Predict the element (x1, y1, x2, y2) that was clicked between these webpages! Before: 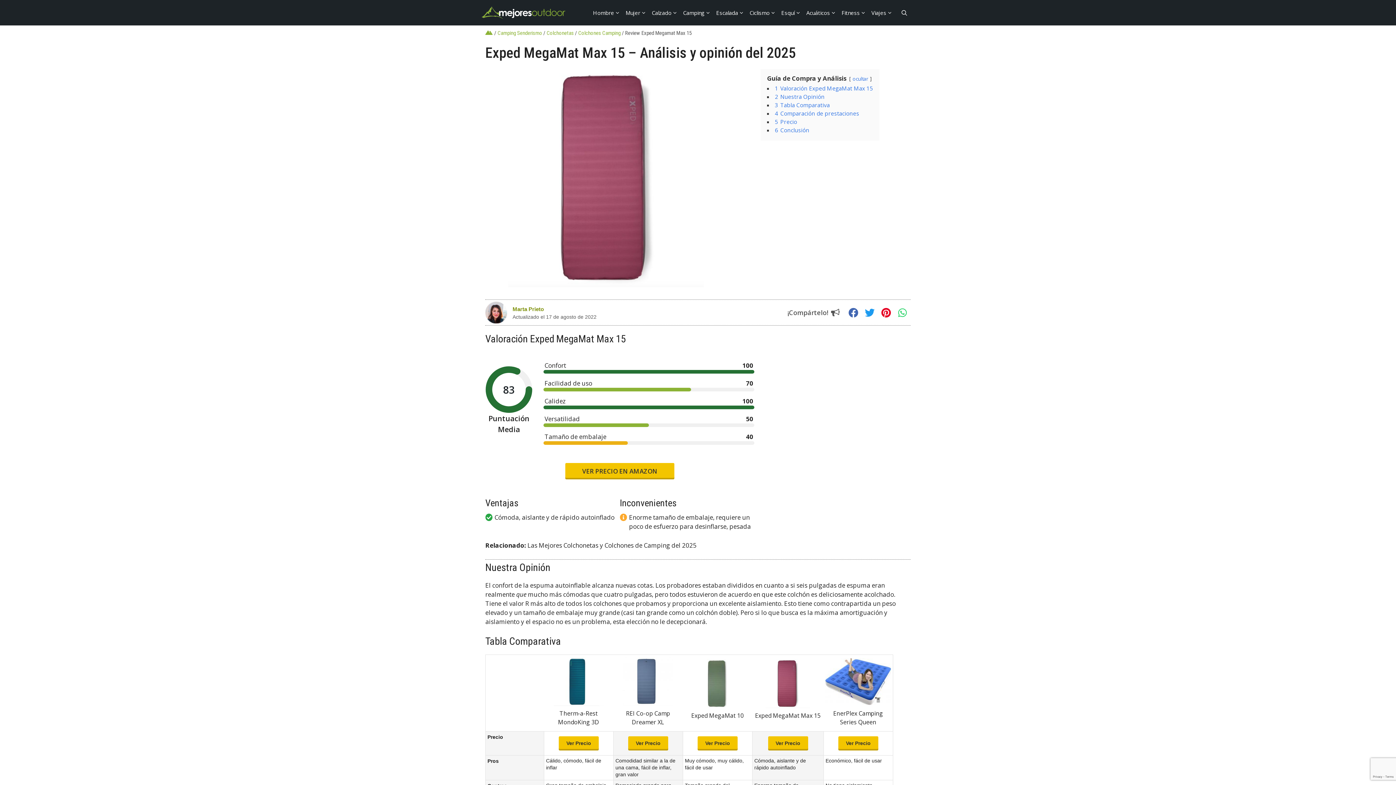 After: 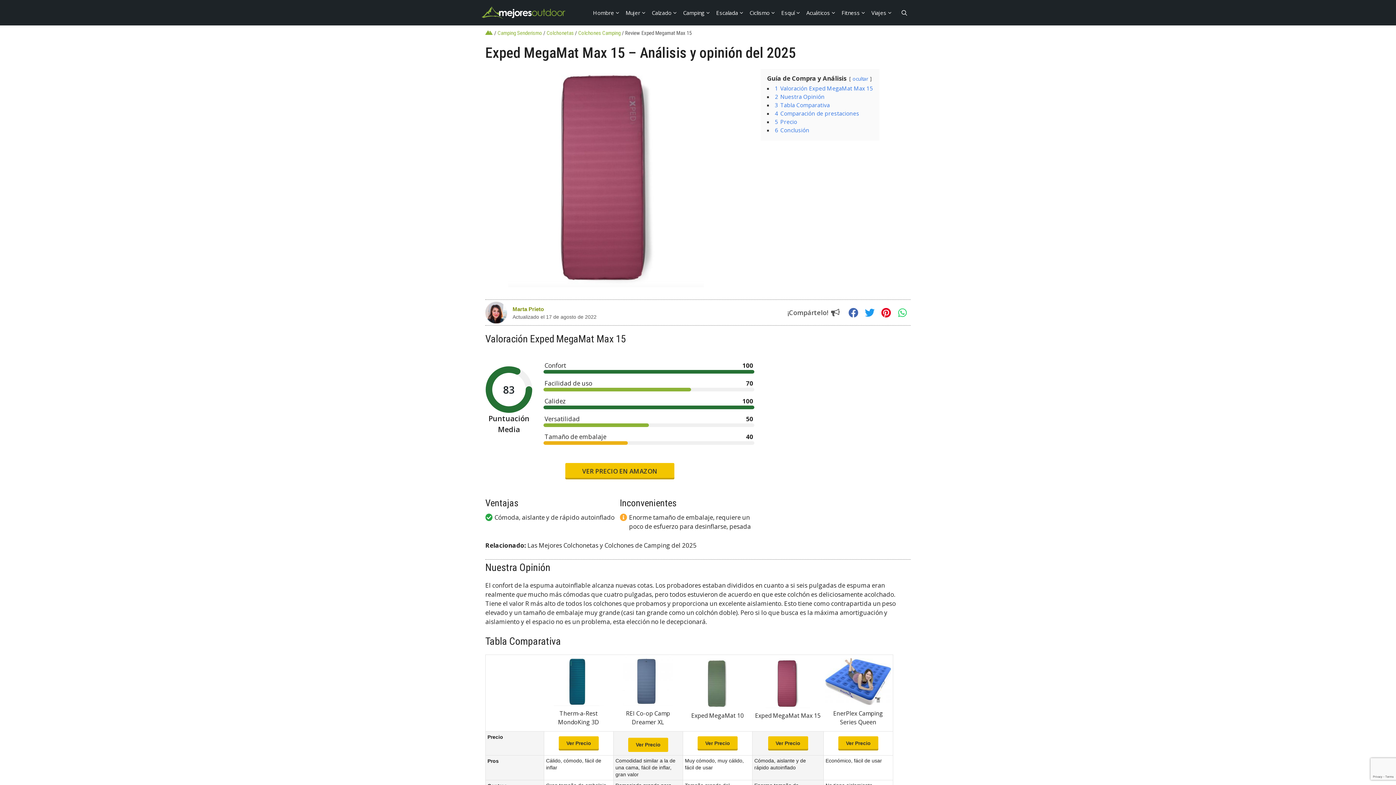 Action: bbox: (628, 736, 668, 751) label: Ver Precio